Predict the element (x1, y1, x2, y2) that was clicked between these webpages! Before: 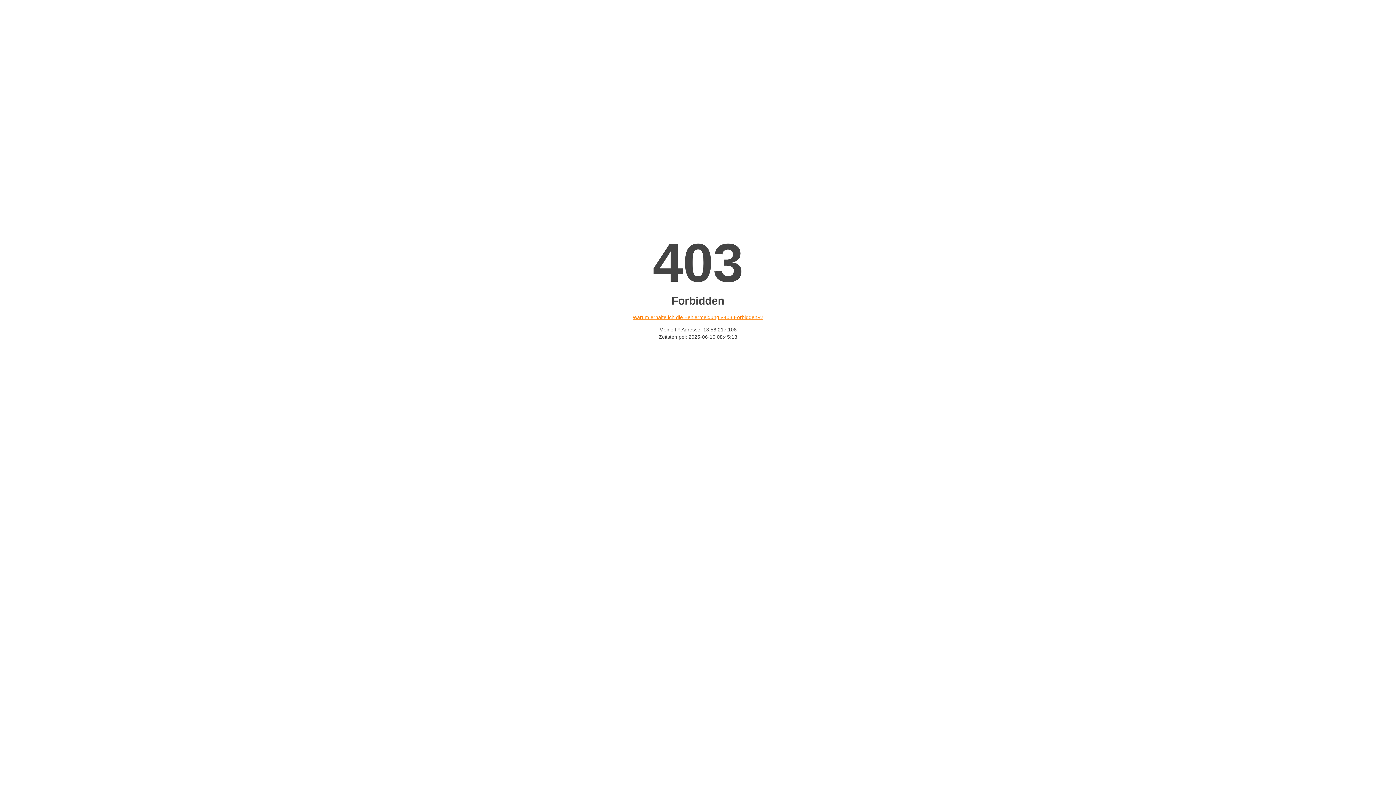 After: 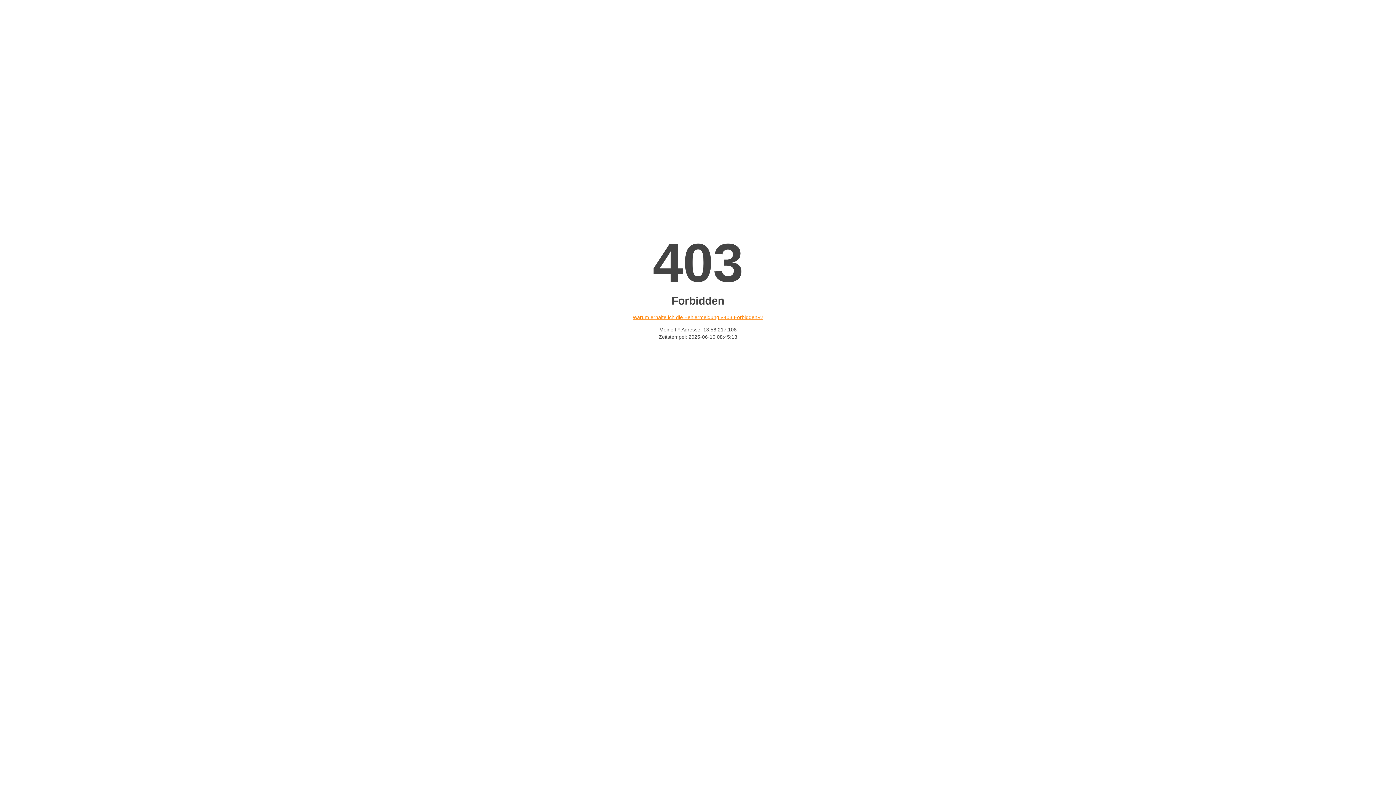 Action: bbox: (632, 314, 763, 320) label: Warum erhalte ich die Fehlermeldung «403 Forbidden»?